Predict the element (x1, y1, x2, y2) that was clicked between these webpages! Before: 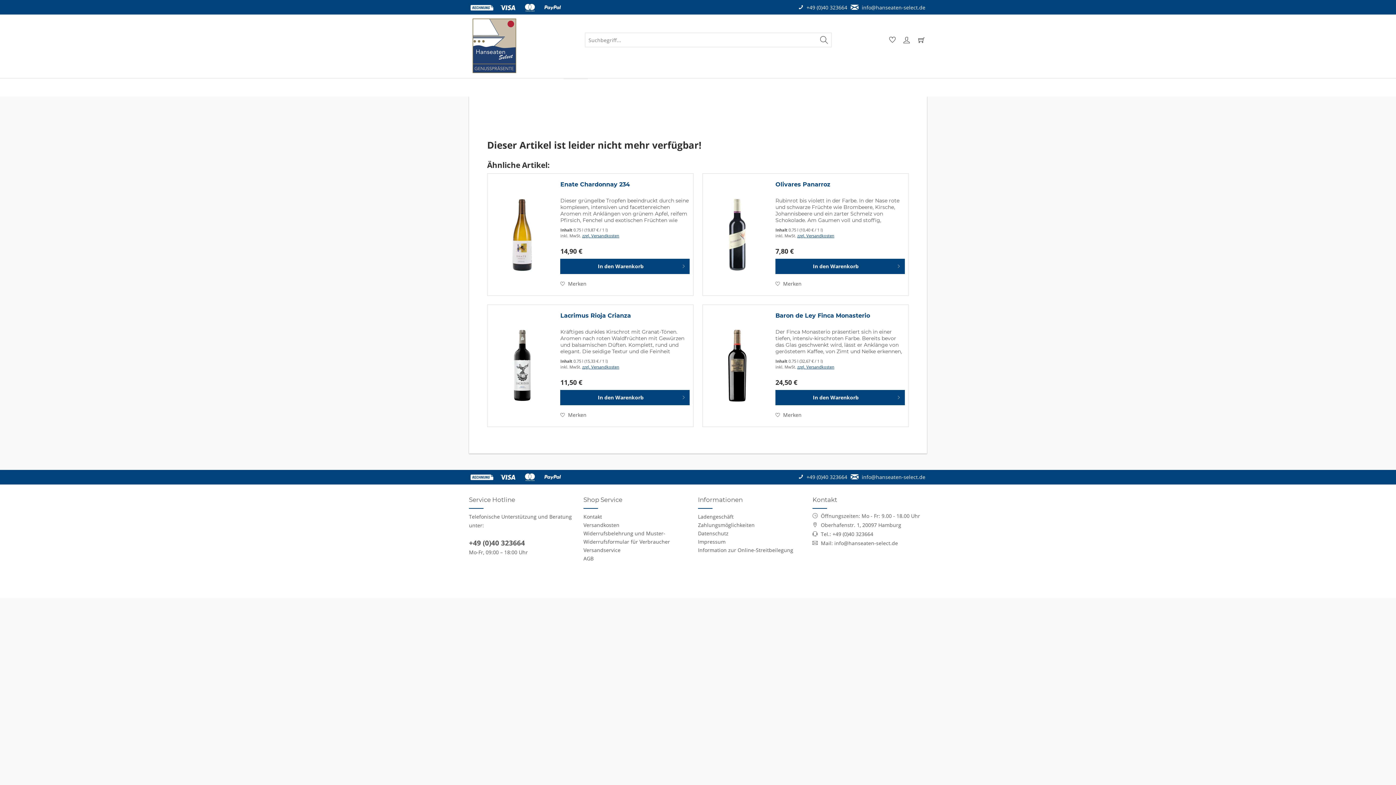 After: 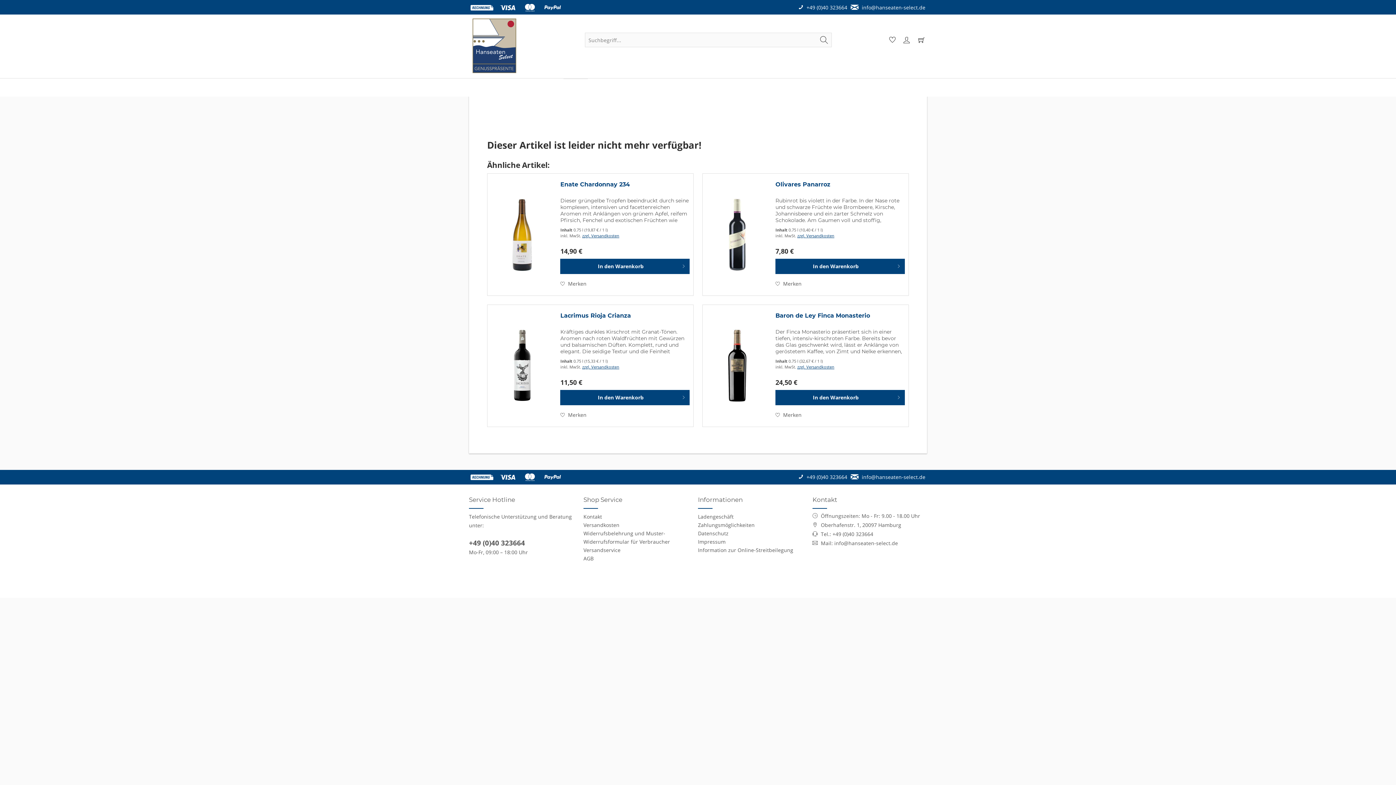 Action: label:  info@hanseaten-select.de bbox: (850, 471, 927, 482)